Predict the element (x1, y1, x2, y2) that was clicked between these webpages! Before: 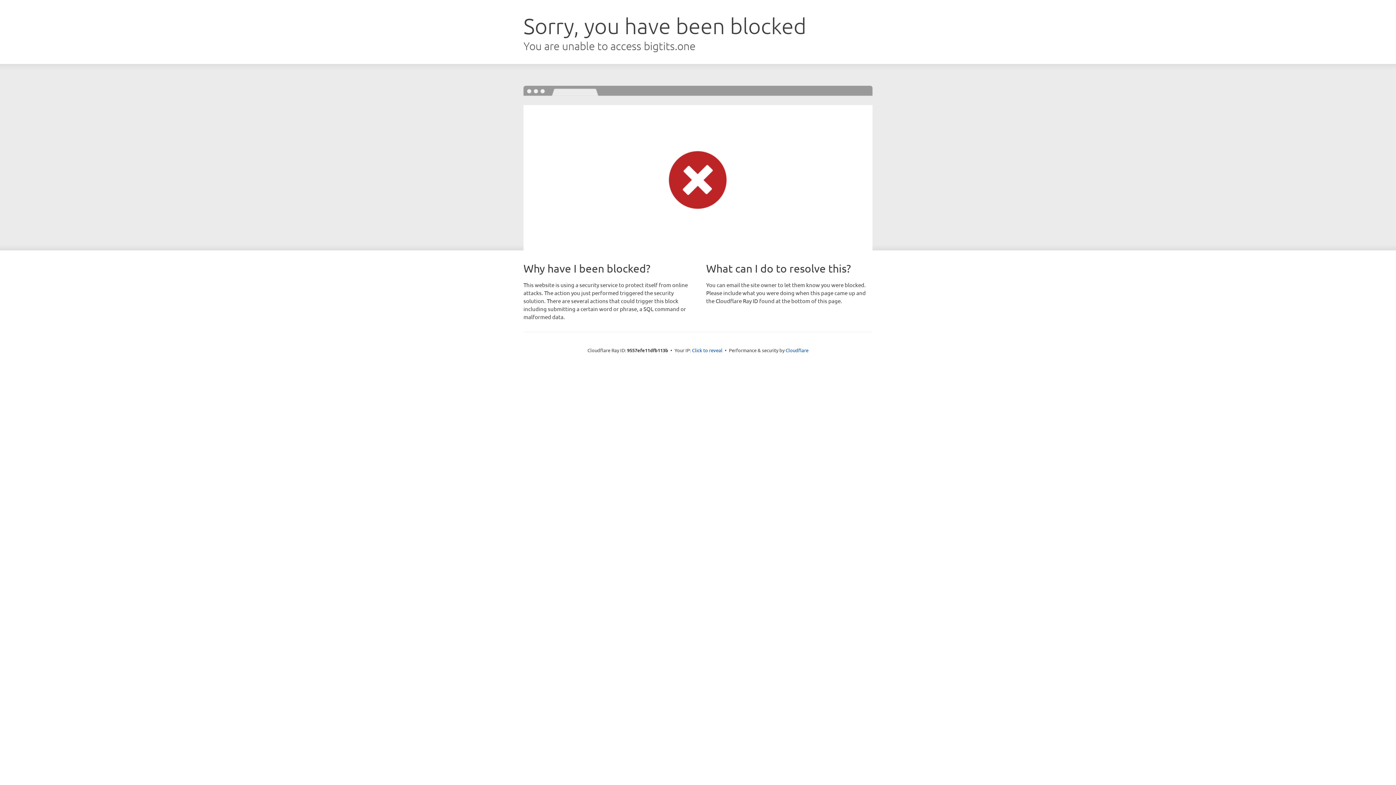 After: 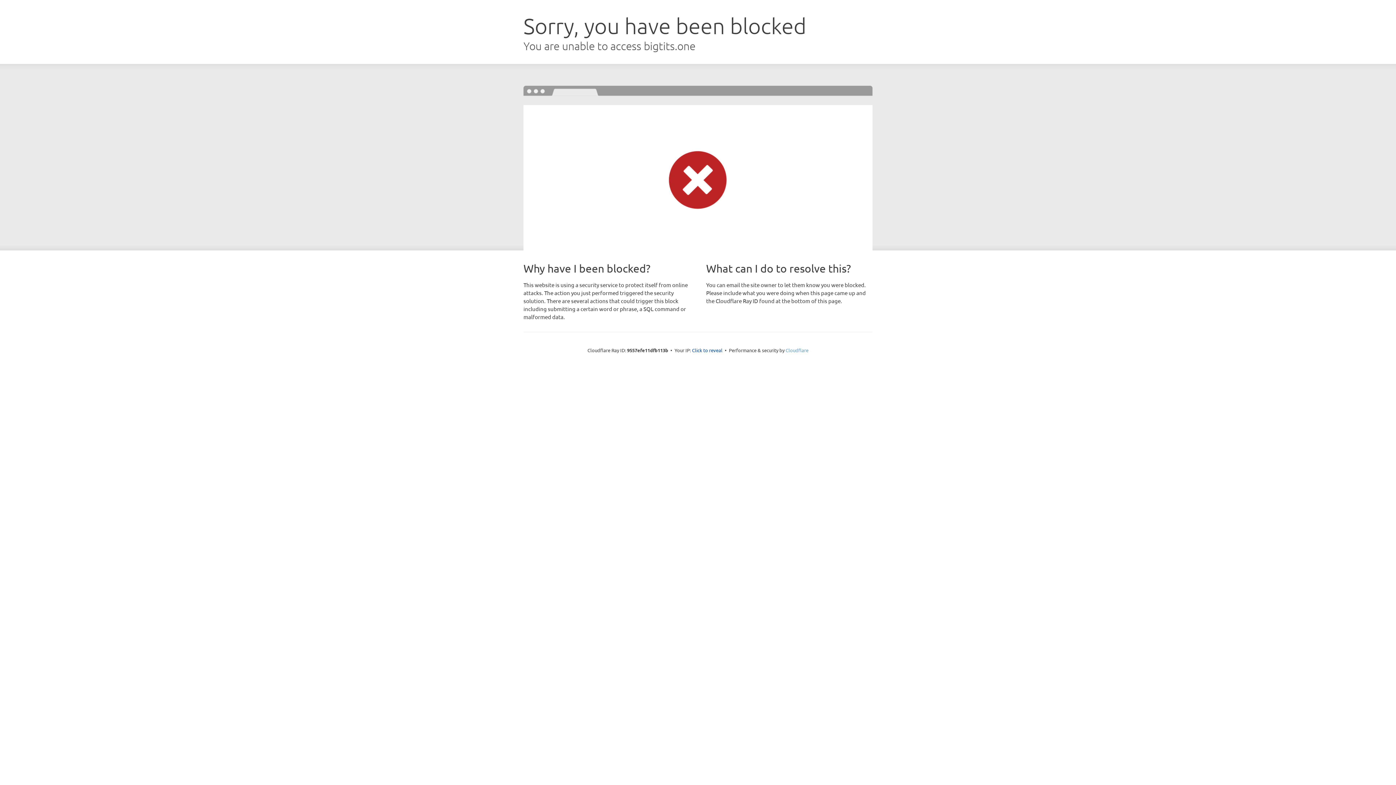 Action: label: Cloudflare bbox: (785, 347, 808, 353)